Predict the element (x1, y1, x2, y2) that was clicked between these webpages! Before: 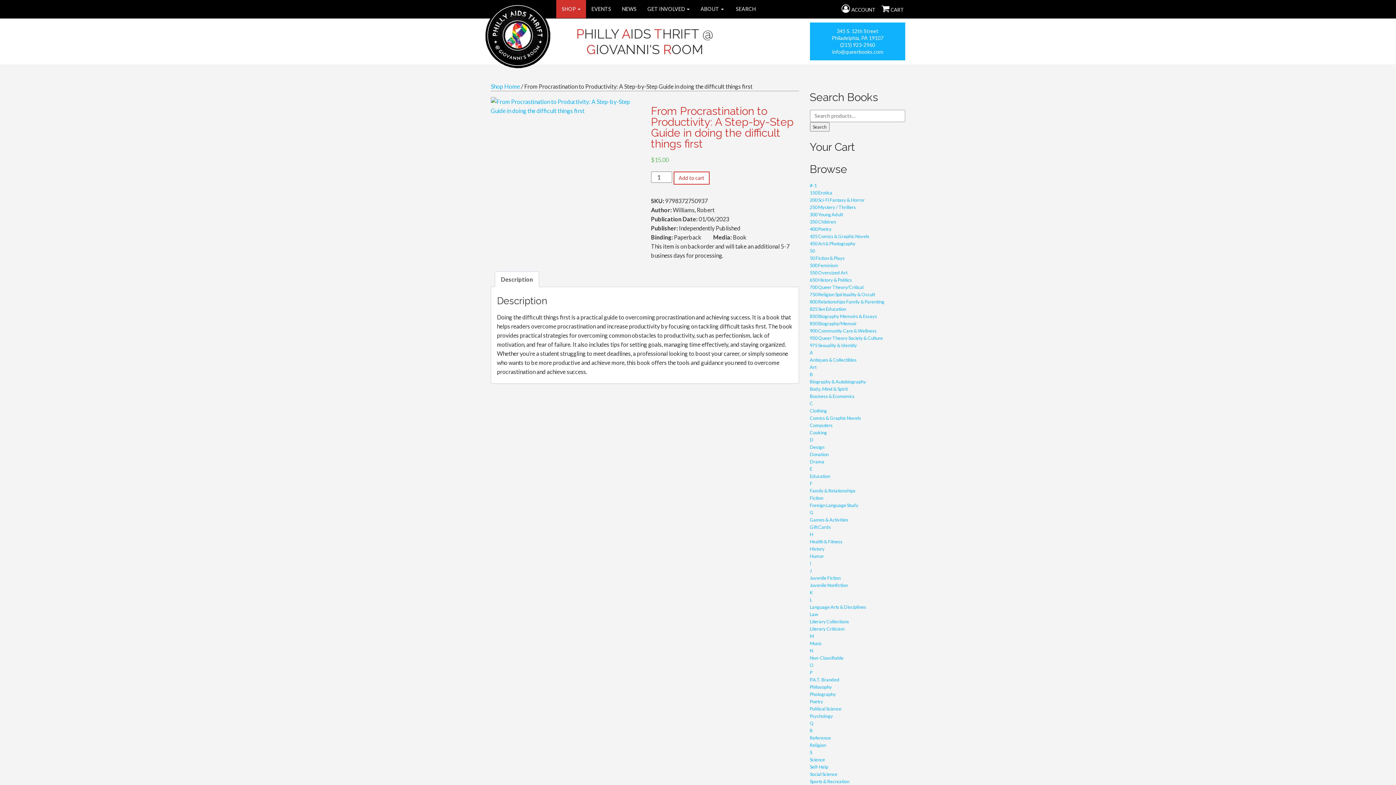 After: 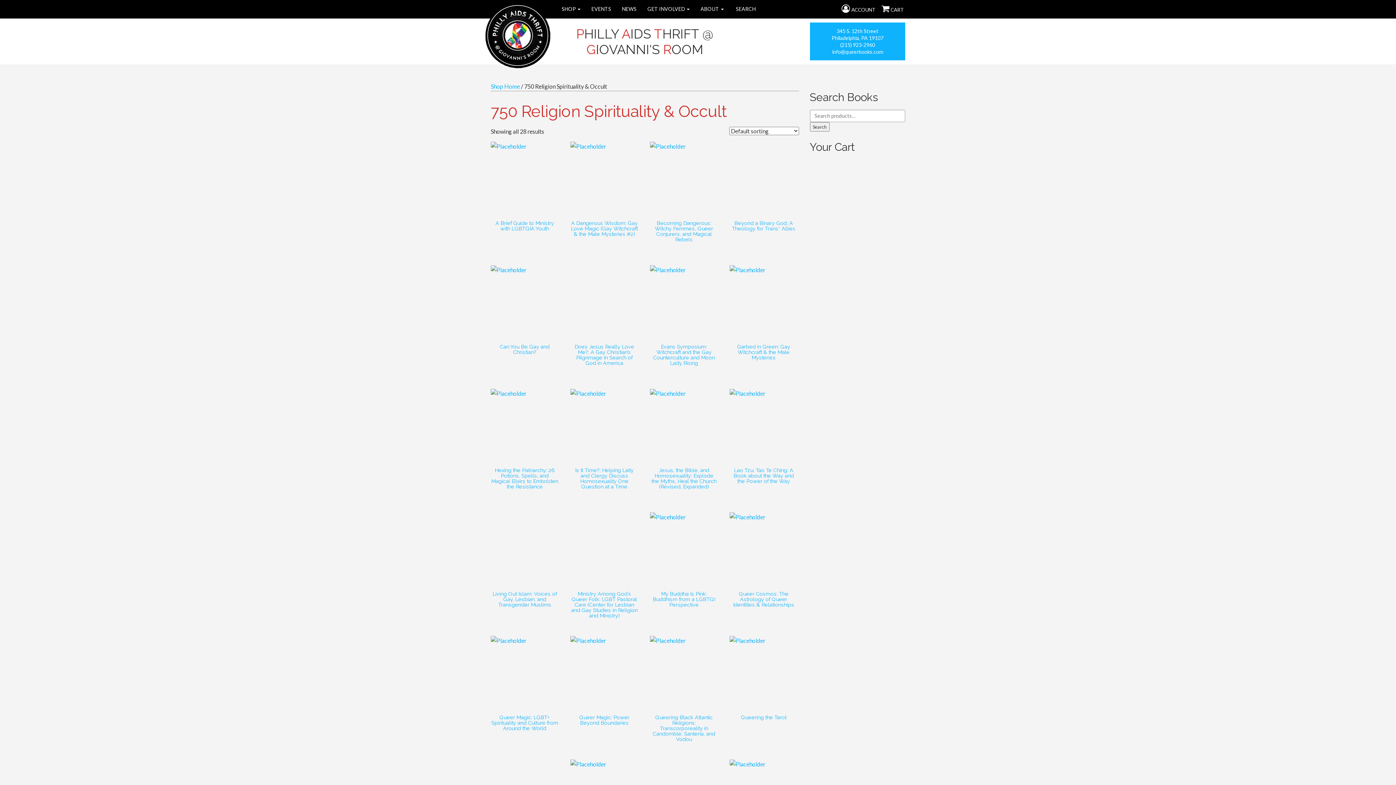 Action: bbox: (810, 291, 875, 297) label: 750 Religion Spirituality & Occult